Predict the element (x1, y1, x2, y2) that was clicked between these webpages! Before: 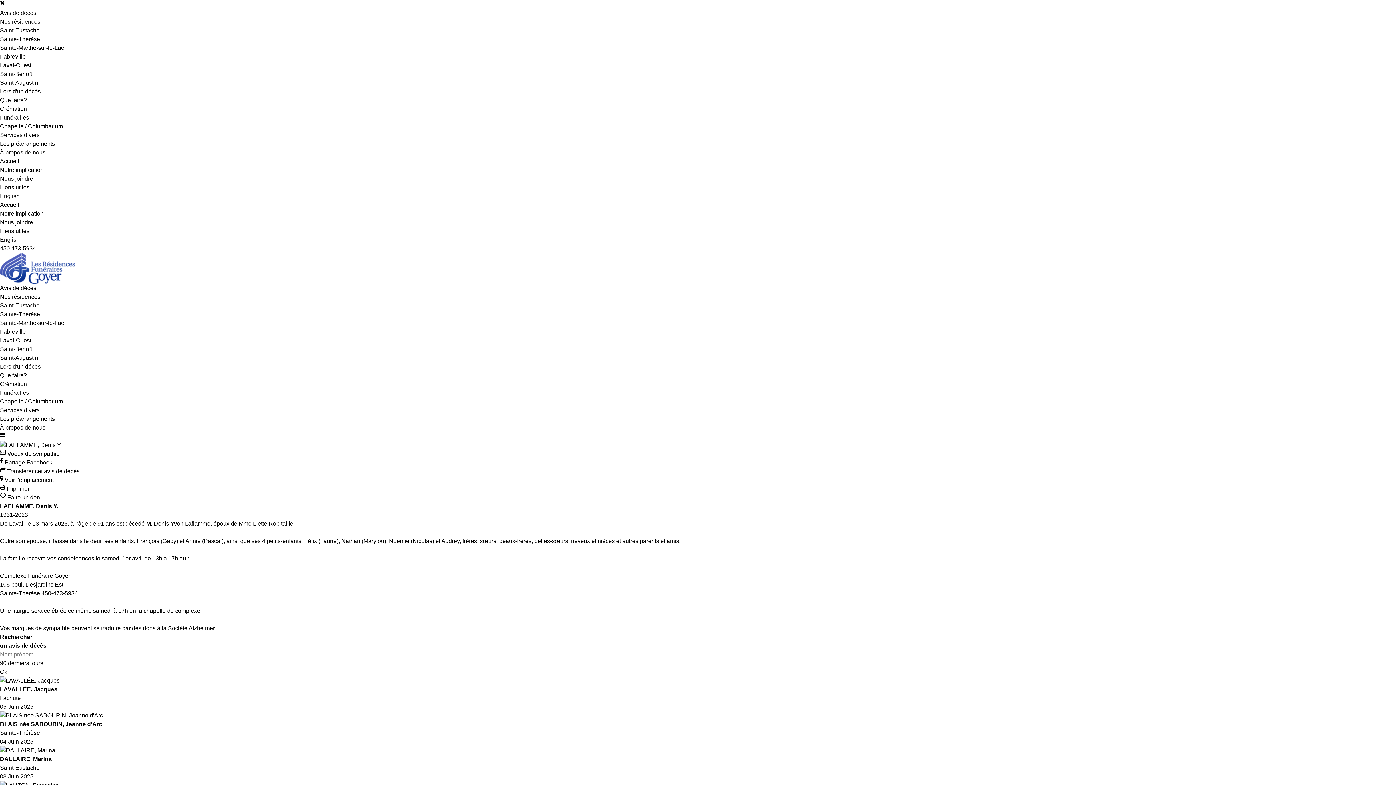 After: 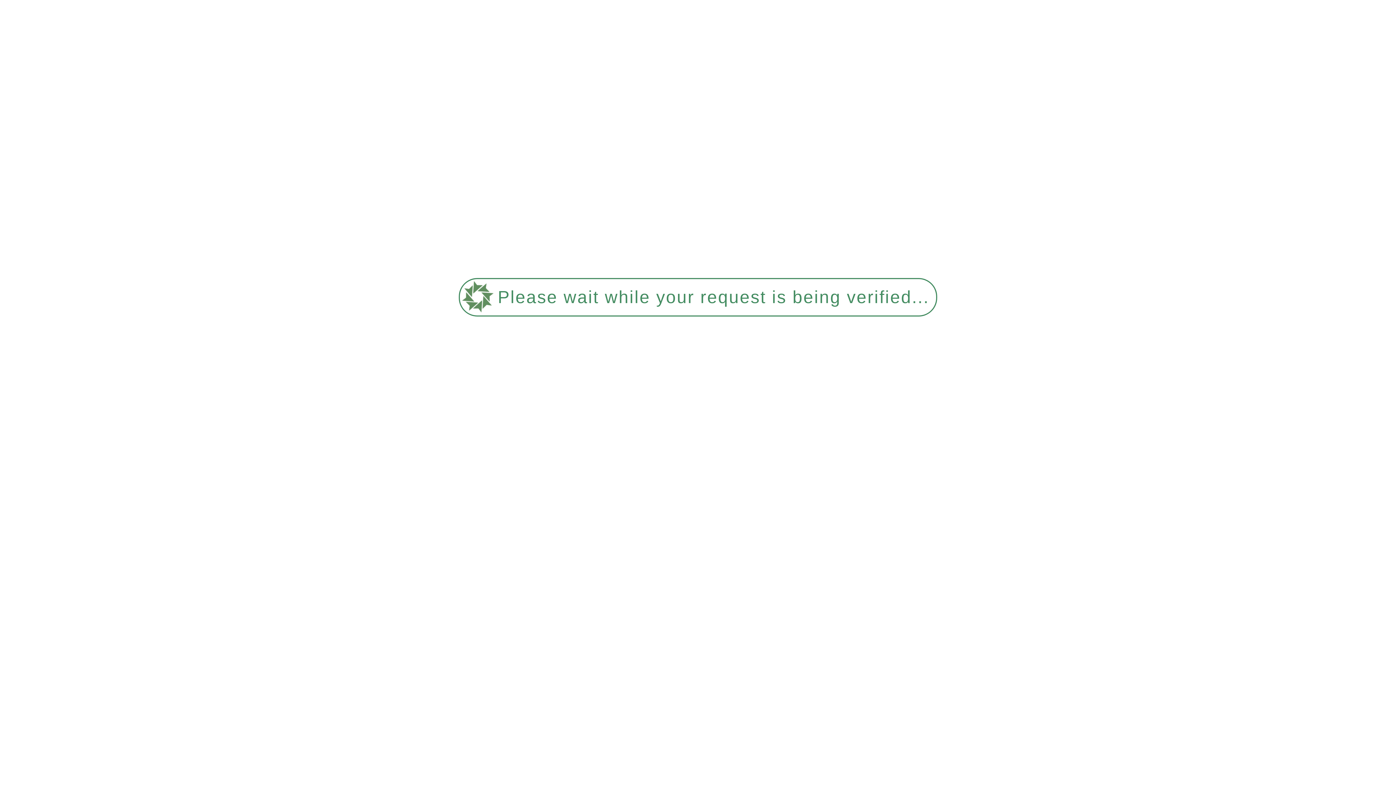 Action: label: Lors d'un décès bbox: (0, 363, 40, 369)